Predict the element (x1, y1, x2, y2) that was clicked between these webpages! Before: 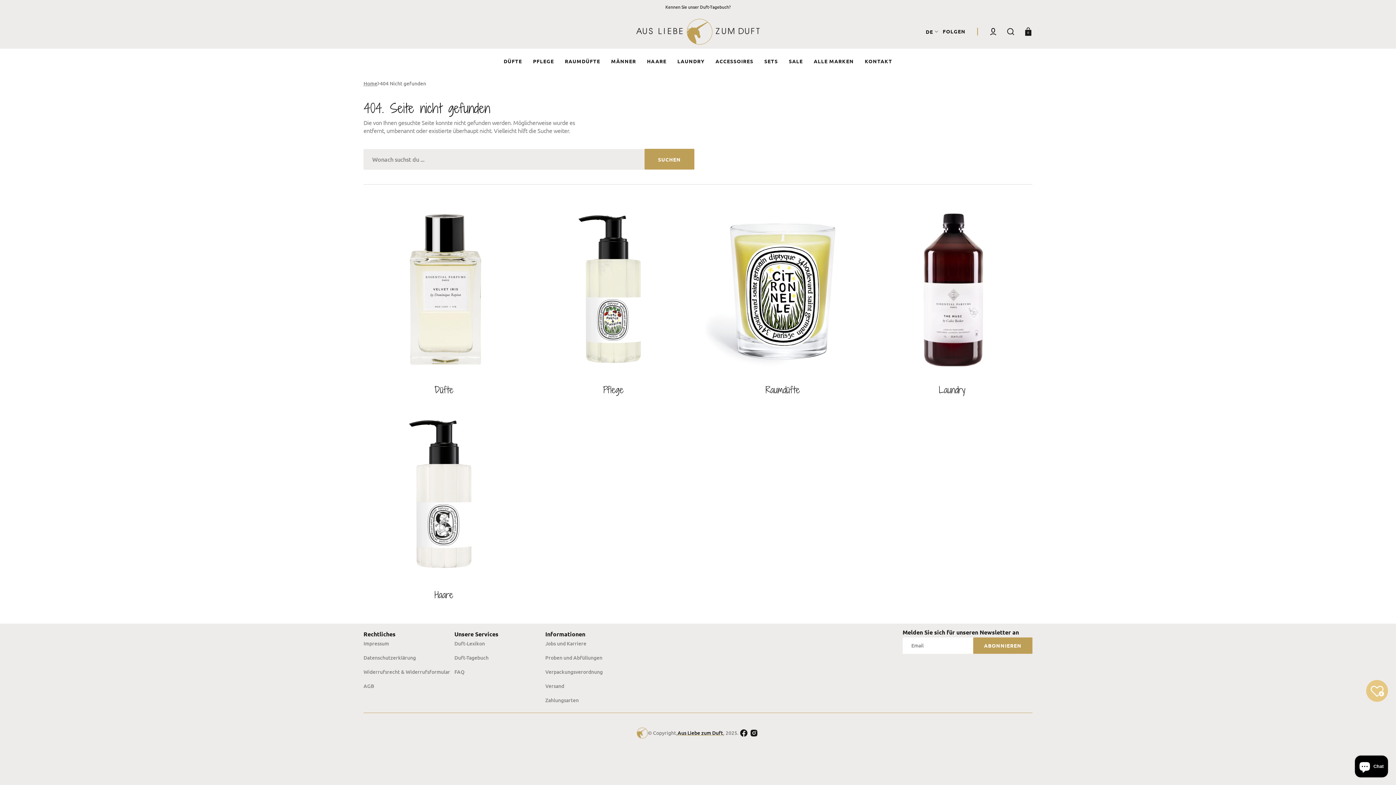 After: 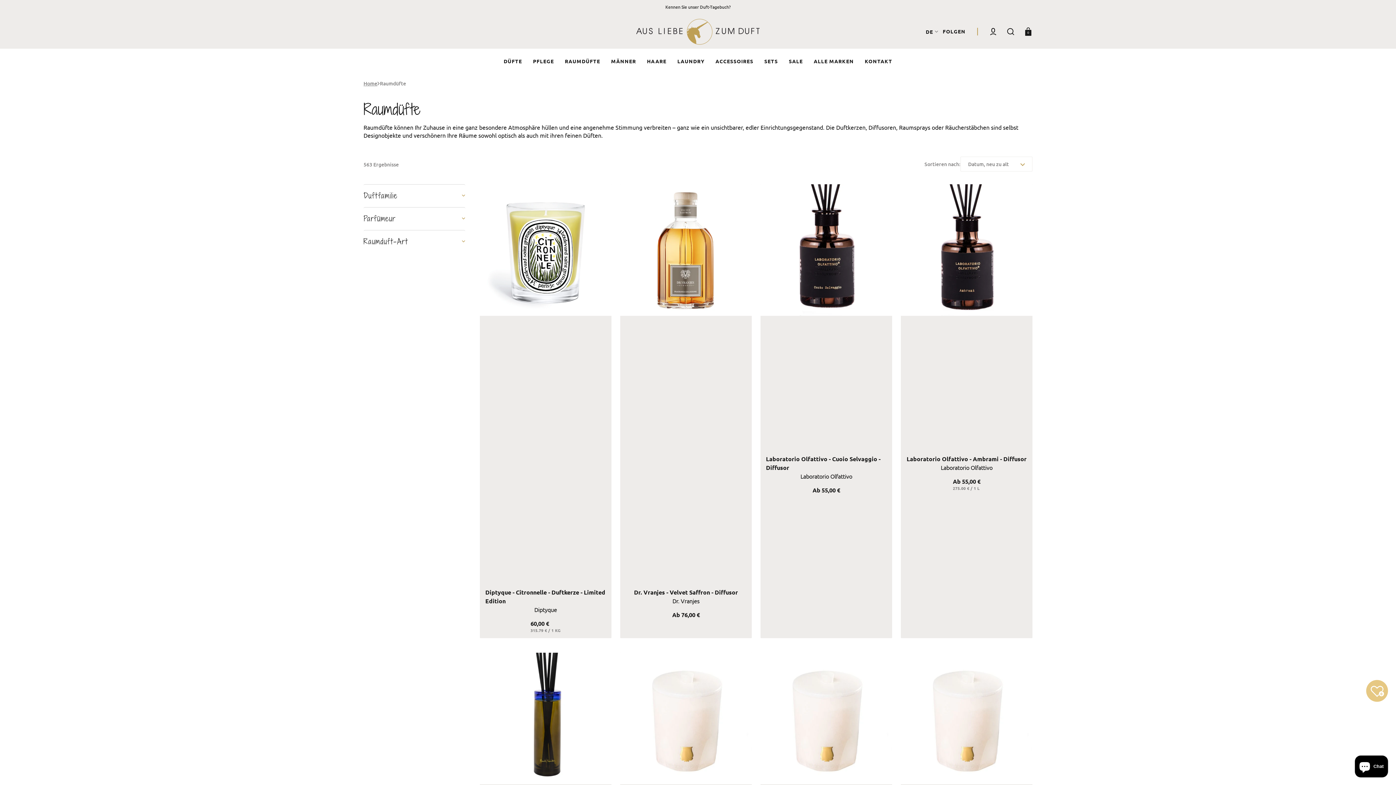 Action: bbox: (559, 48, 605, 74) label: Raumdüfte